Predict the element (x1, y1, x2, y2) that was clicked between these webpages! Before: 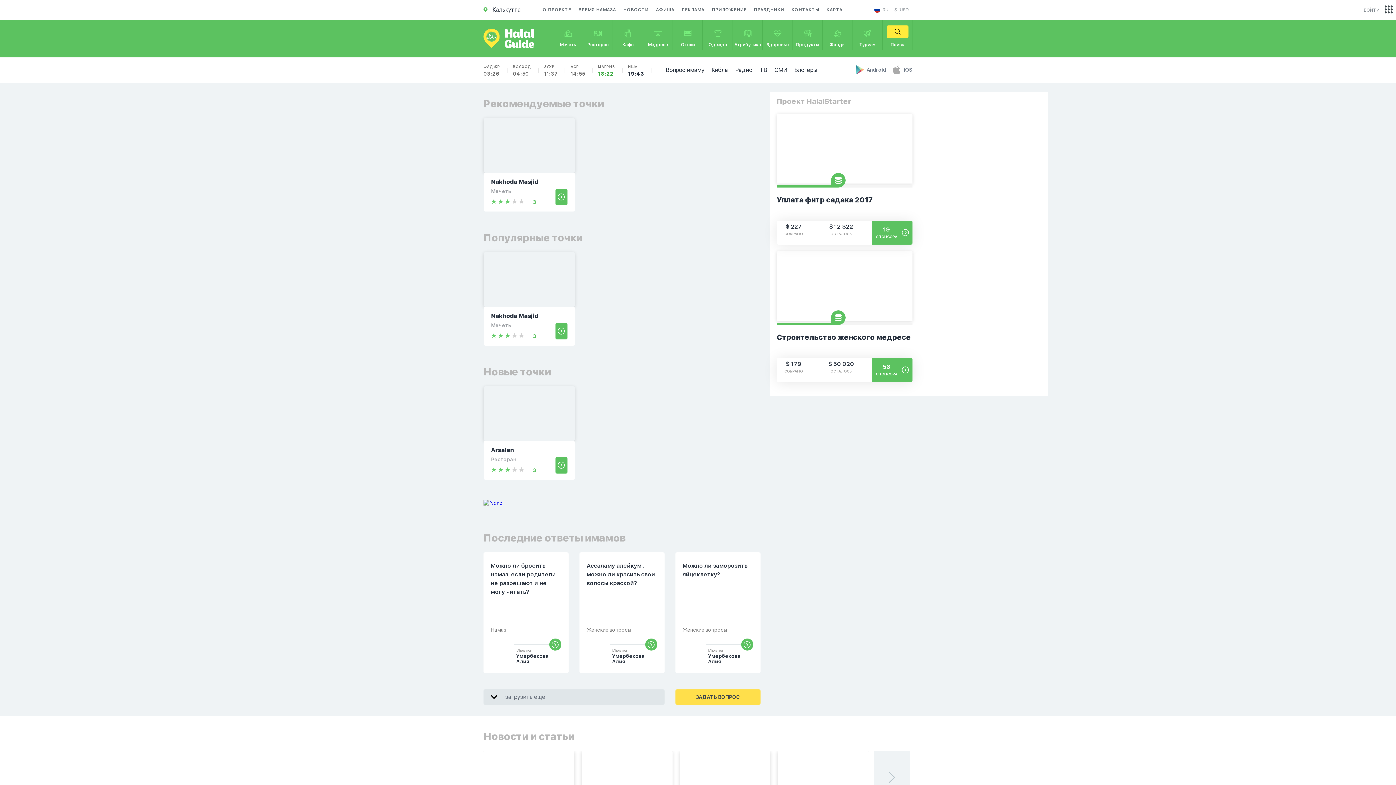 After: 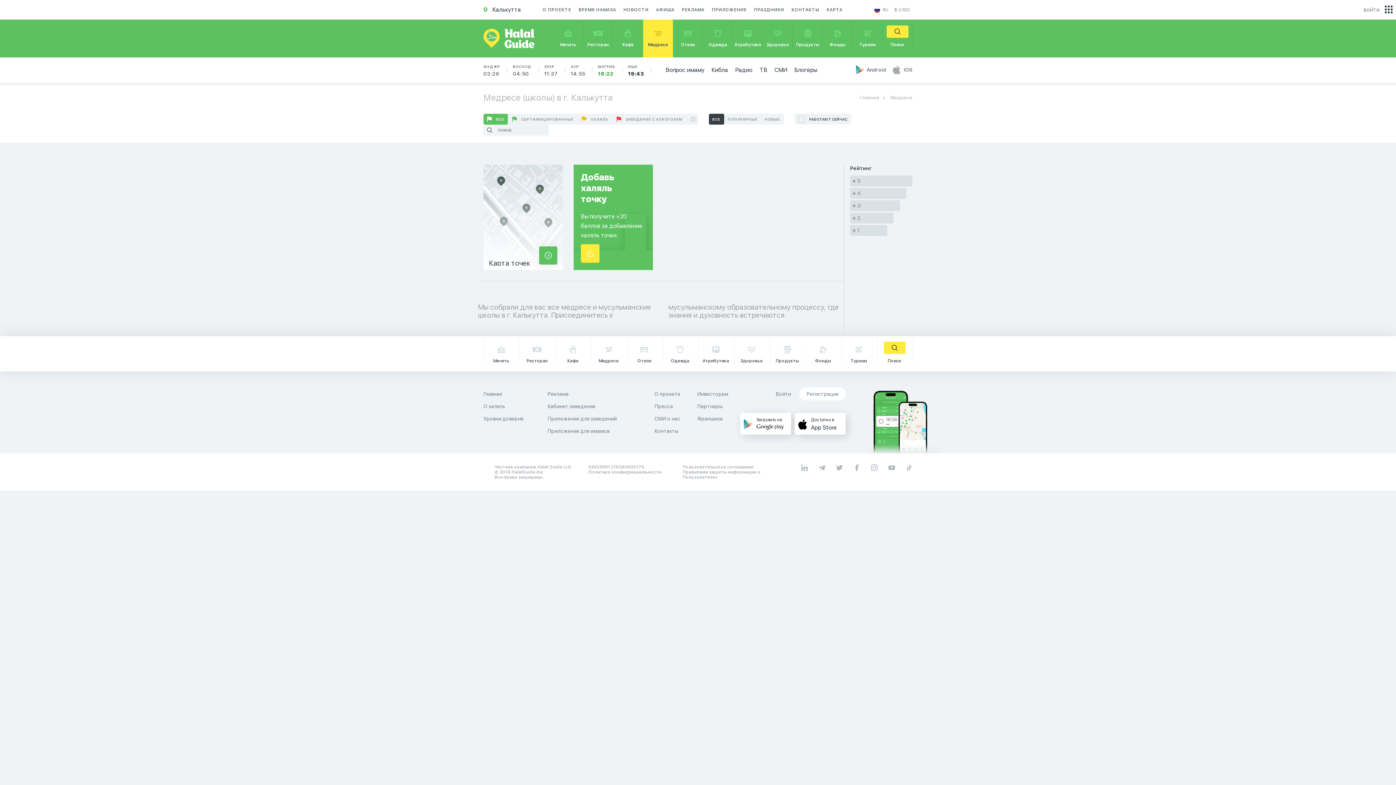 Action: bbox: (643, 19, 673, 57) label: Медресе